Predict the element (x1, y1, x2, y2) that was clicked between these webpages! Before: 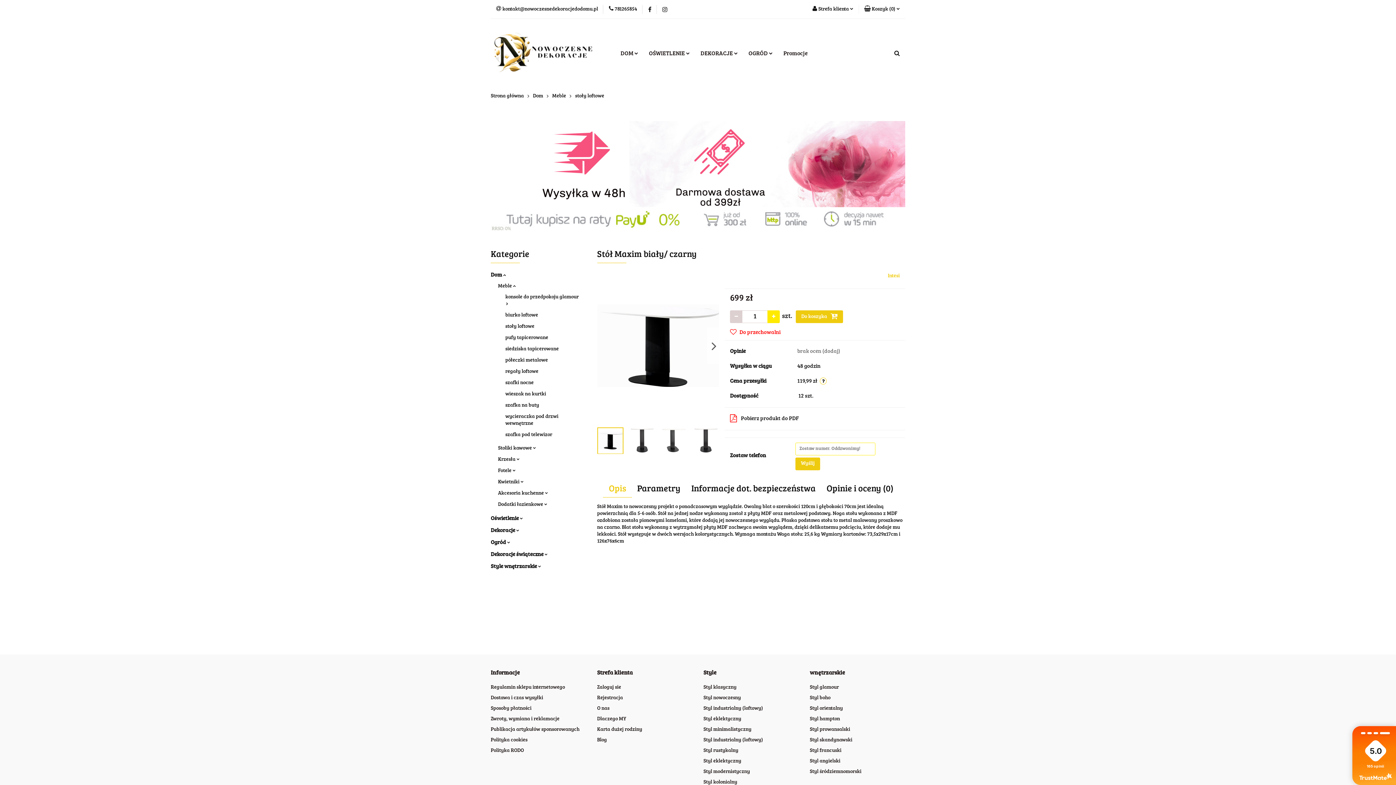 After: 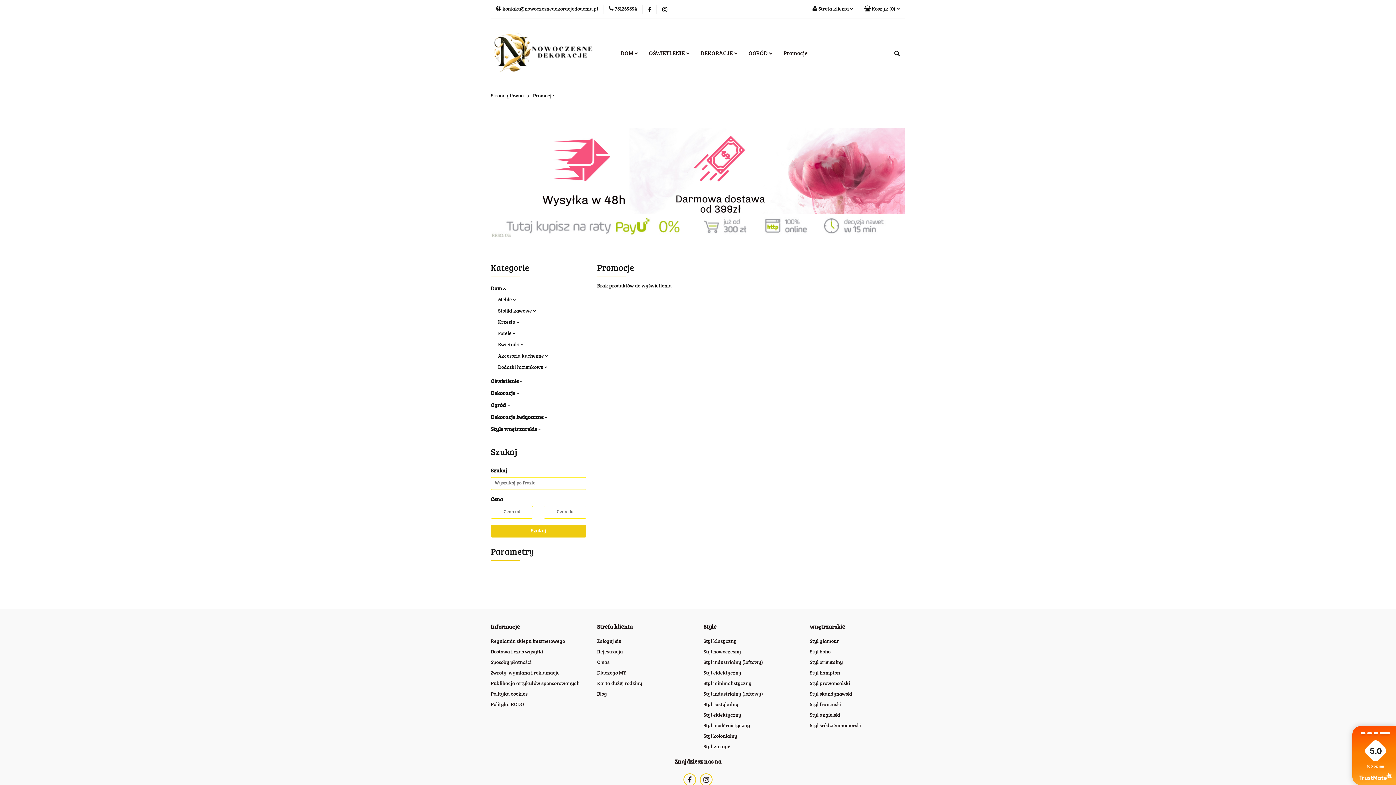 Action: label: Promocje bbox: (778, 46, 813, 61)